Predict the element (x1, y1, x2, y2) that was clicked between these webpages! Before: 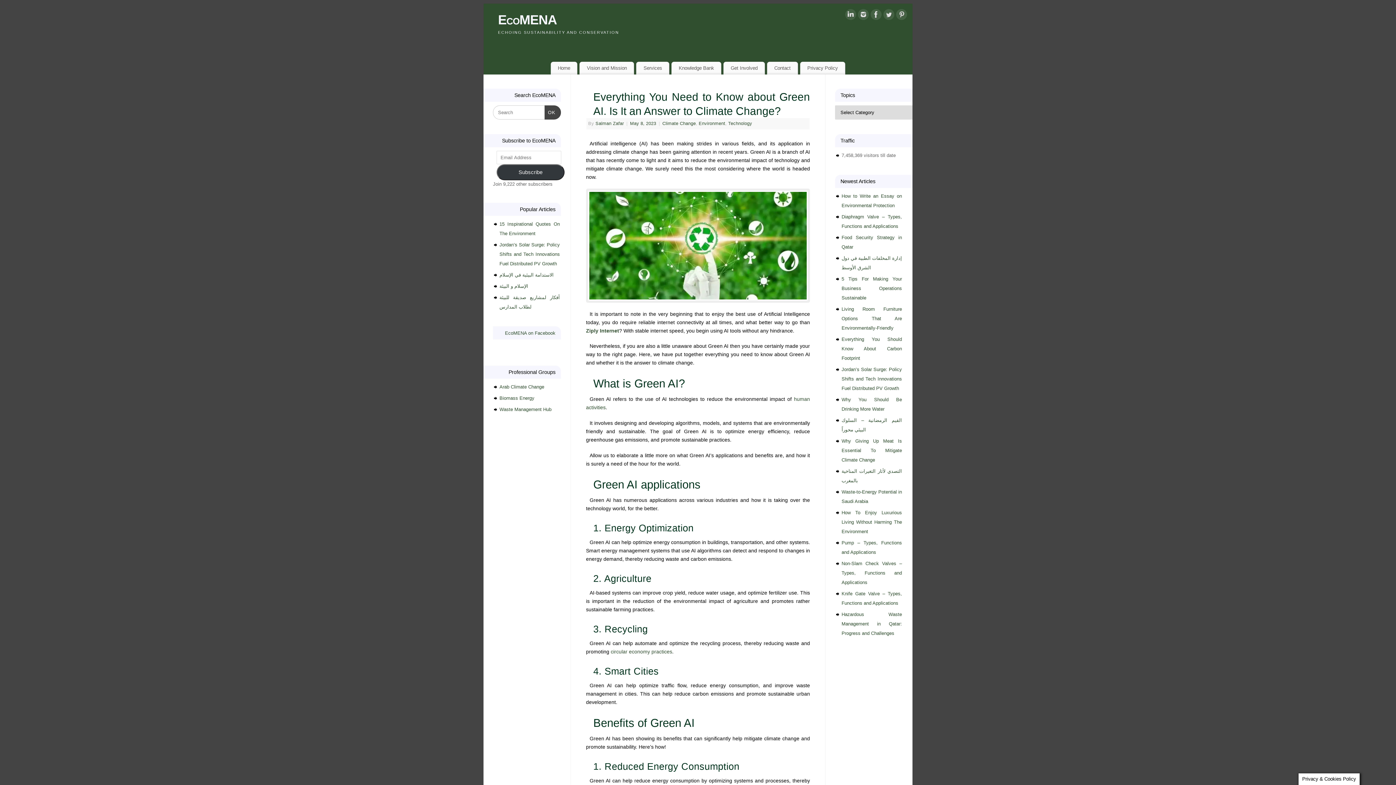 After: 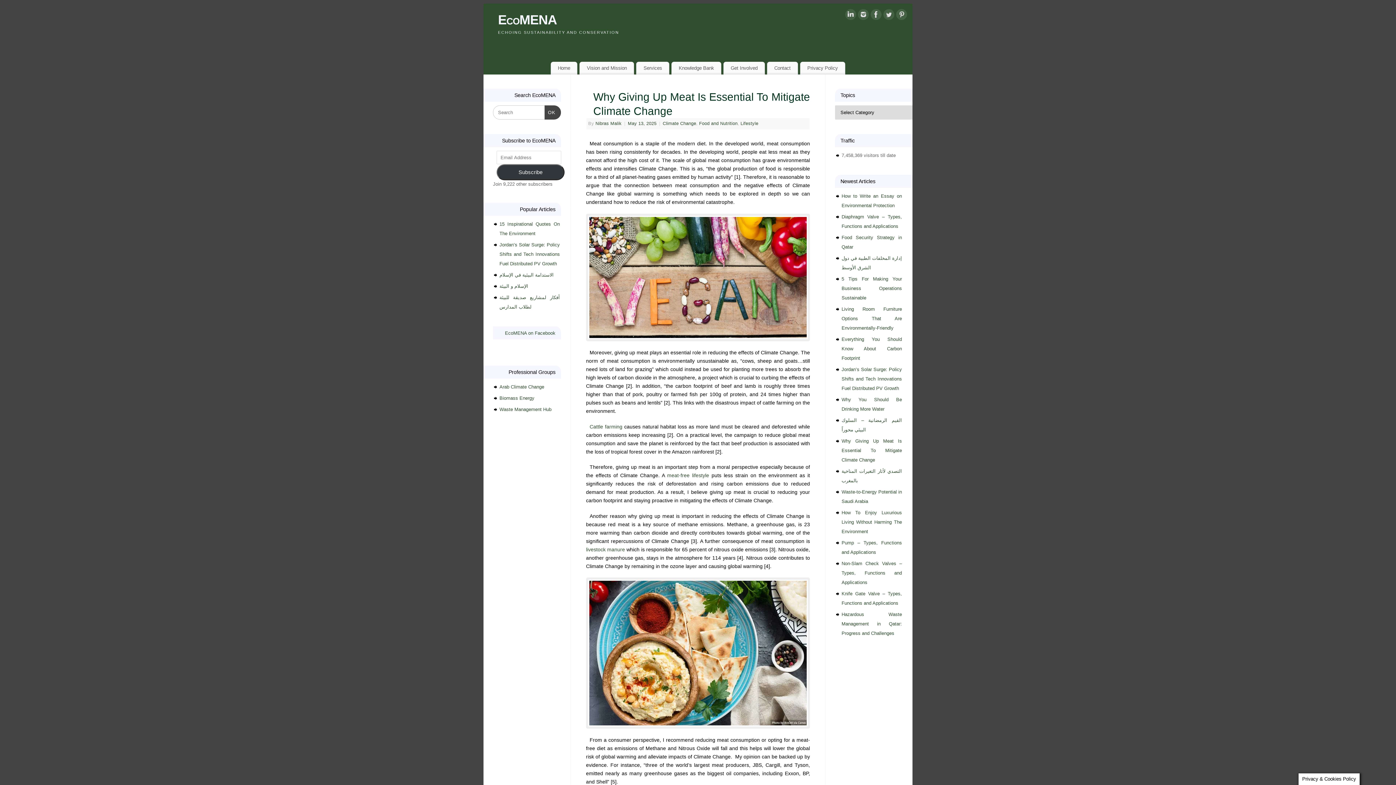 Action: label: Why Giving Up Meat Is Essential To Mitigate Climate Change bbox: (841, 438, 902, 462)